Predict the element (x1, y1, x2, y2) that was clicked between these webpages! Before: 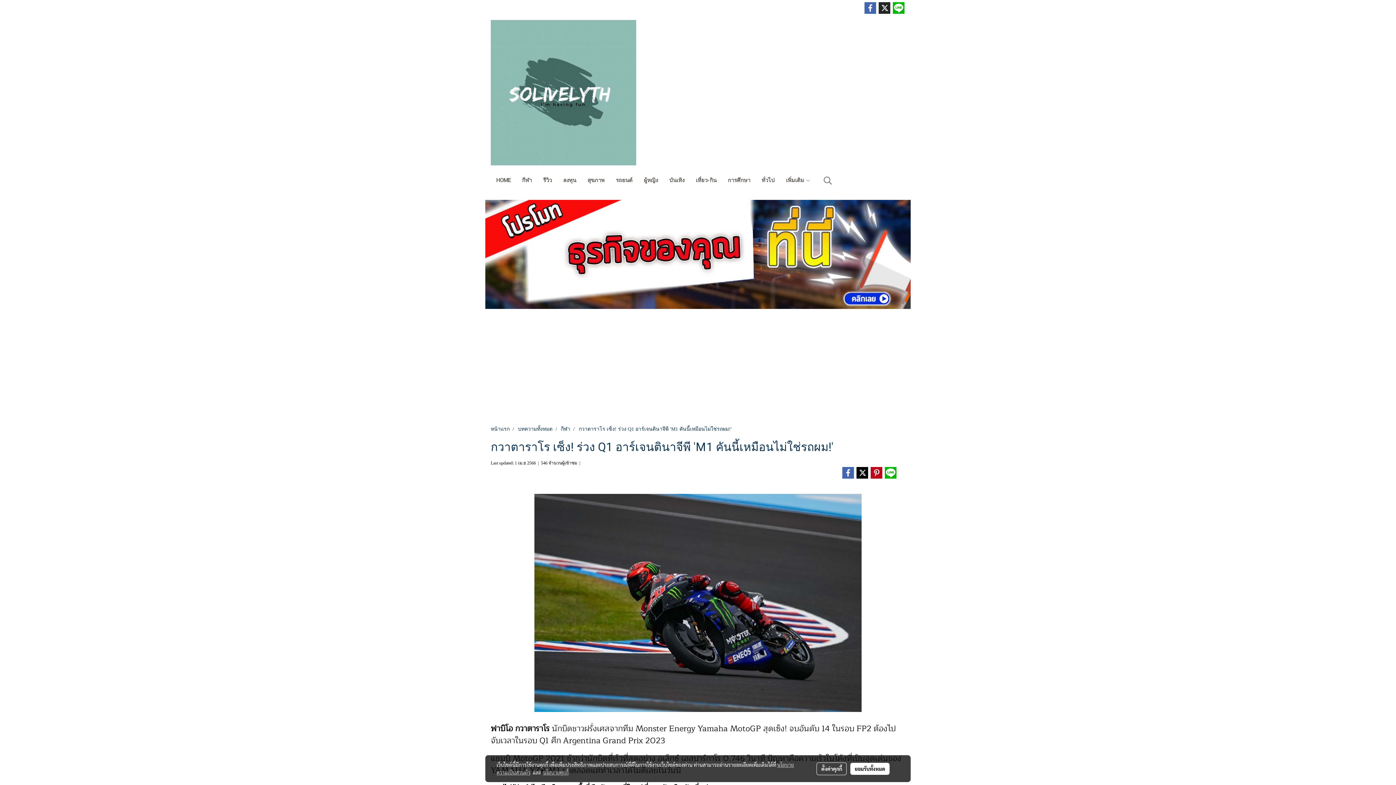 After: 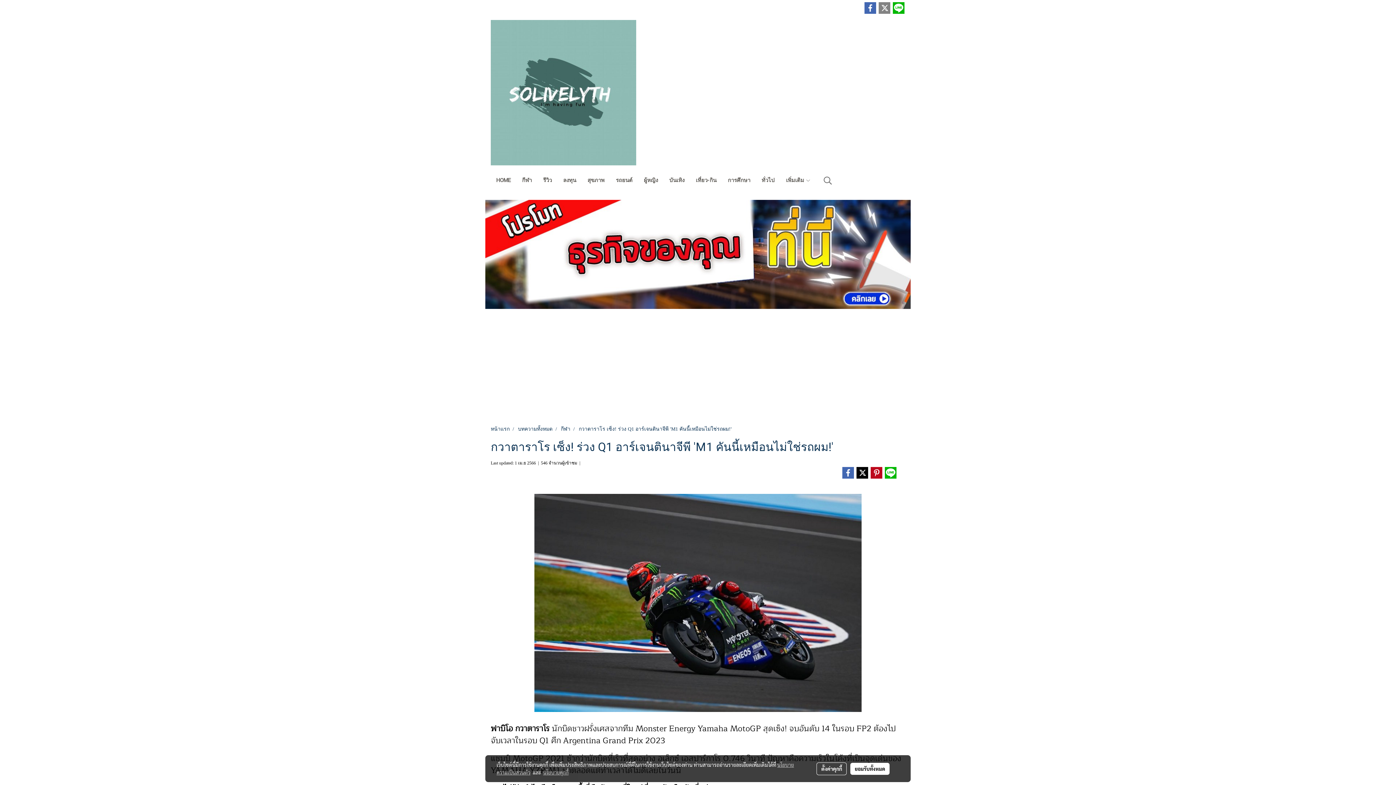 Action: bbox: (878, 1, 891, 14)